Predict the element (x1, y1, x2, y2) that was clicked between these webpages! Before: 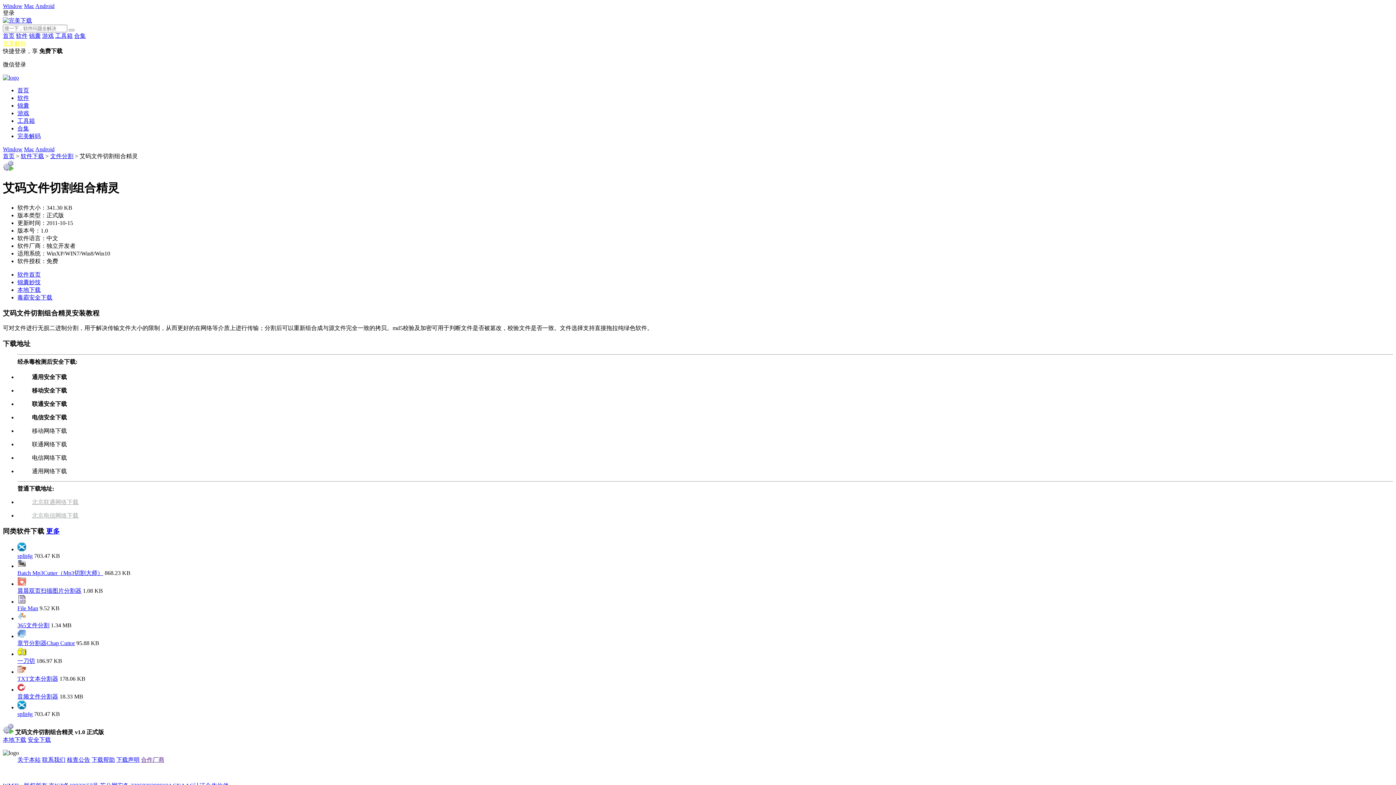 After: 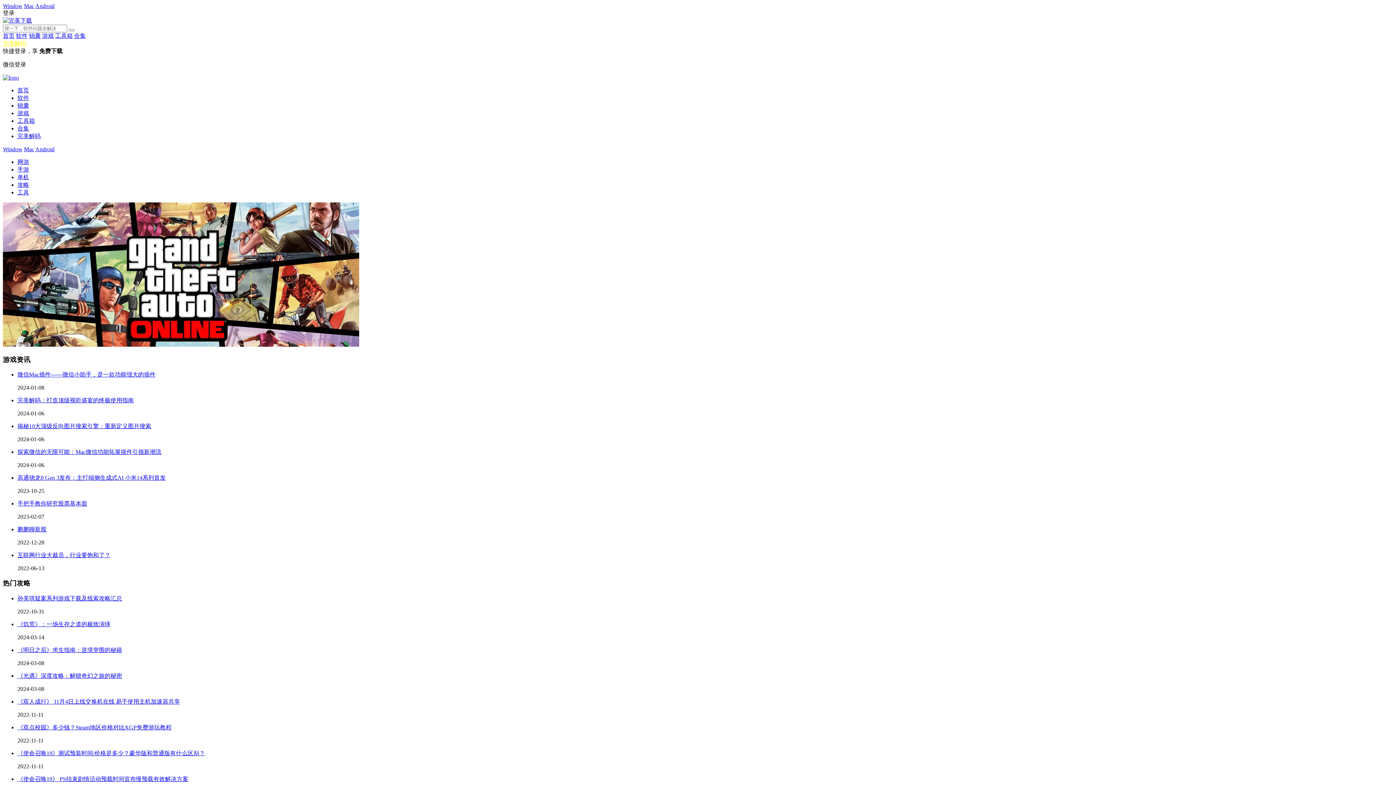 Action: bbox: (17, 110, 29, 116) label: 游戏